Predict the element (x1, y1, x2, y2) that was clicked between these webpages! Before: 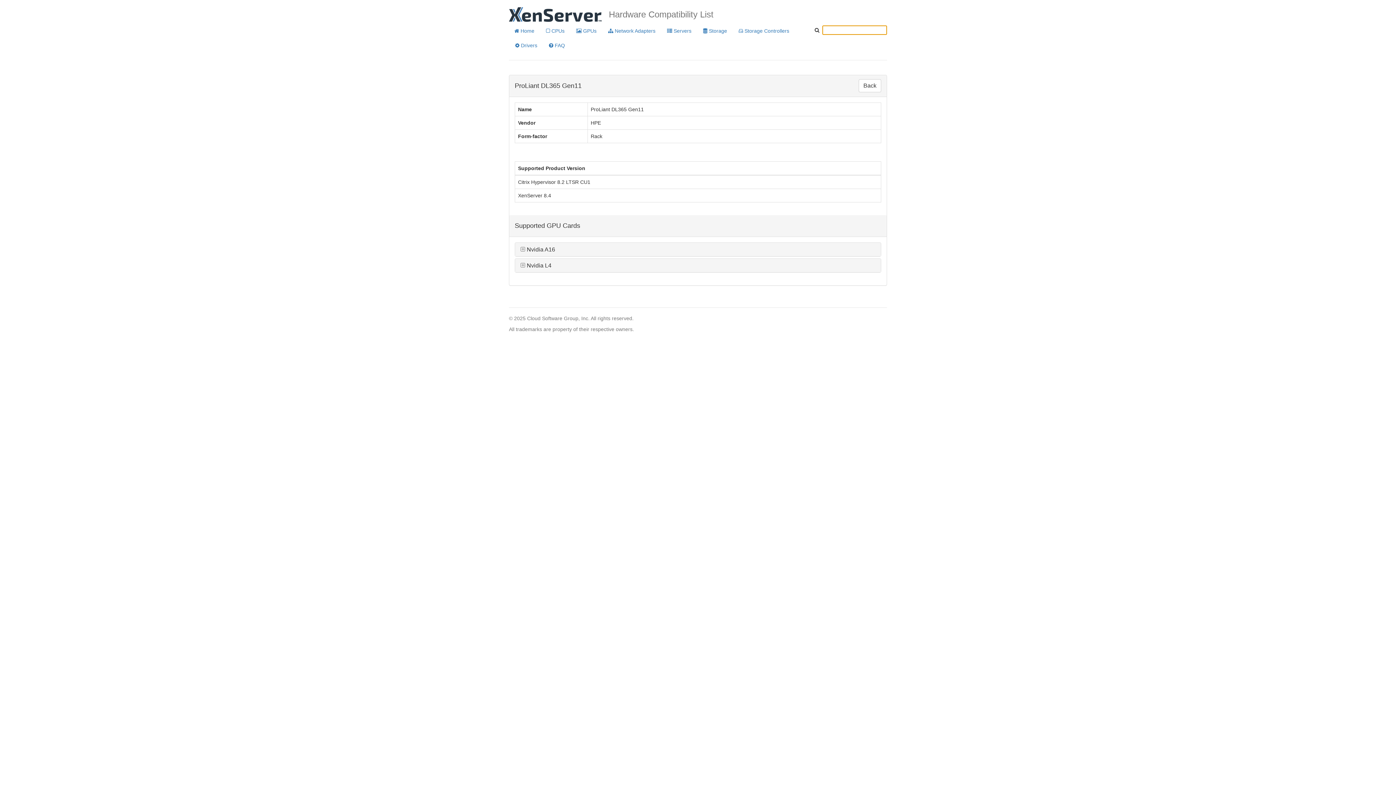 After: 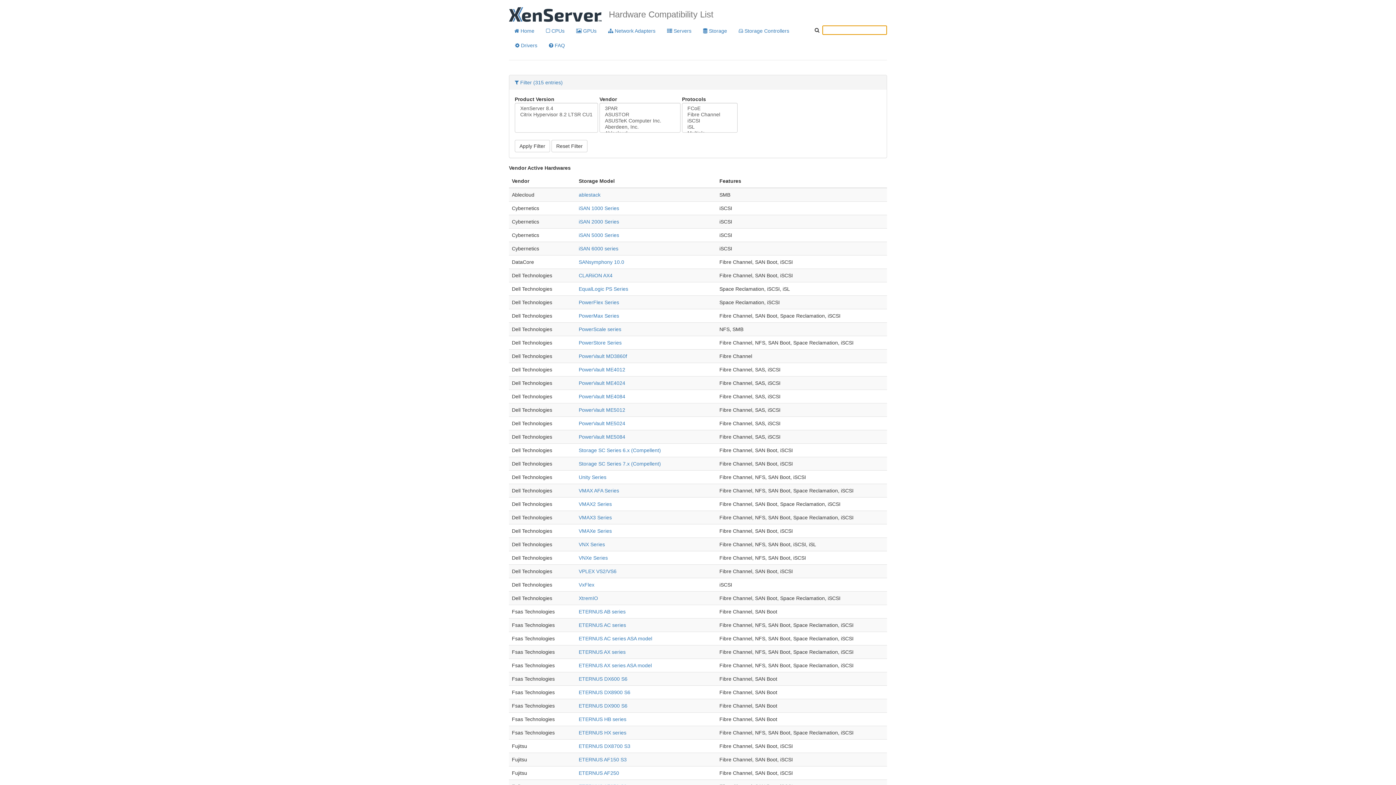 Action: label:  Storage bbox: (697, 23, 732, 38)